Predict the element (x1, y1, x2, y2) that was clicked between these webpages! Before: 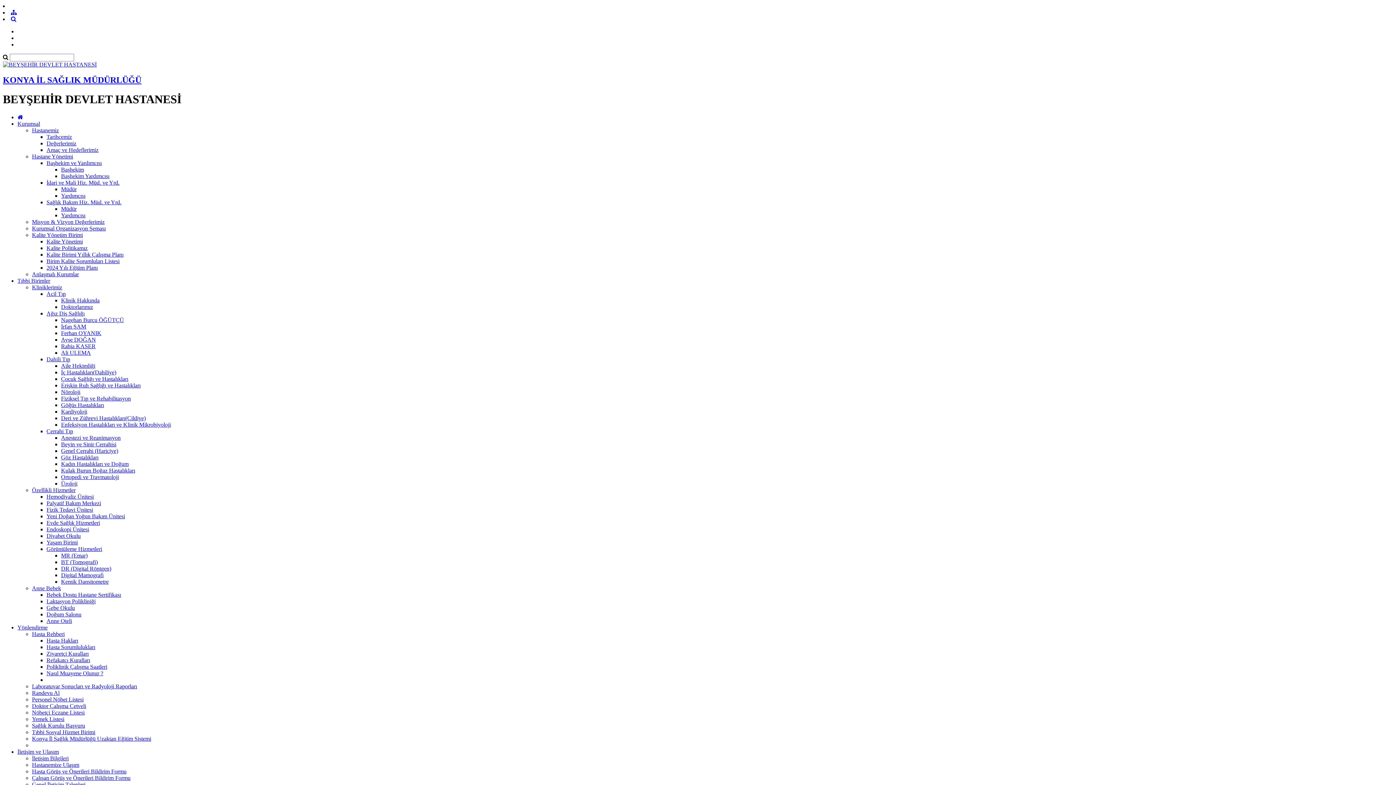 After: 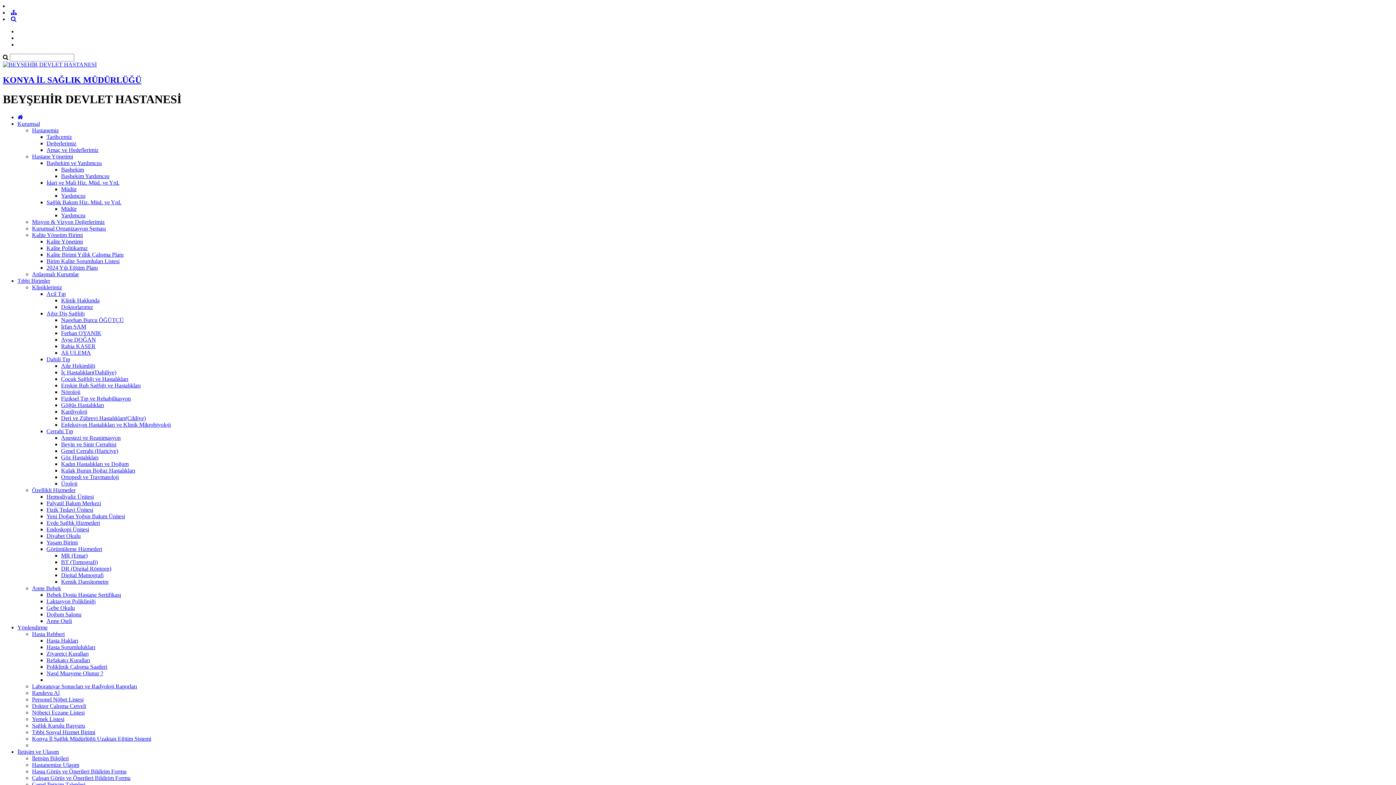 Action: label: MR (Emar) bbox: (61, 552, 87, 558)